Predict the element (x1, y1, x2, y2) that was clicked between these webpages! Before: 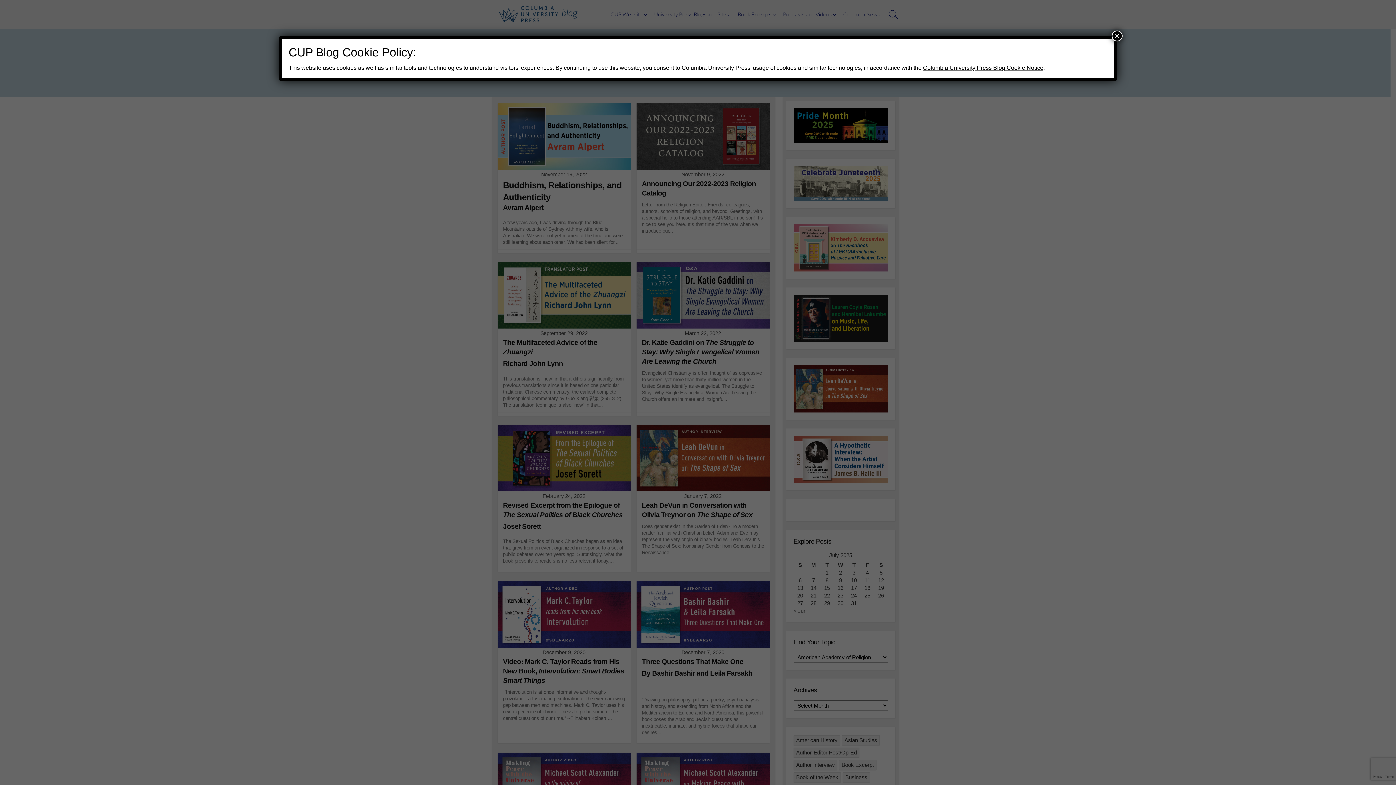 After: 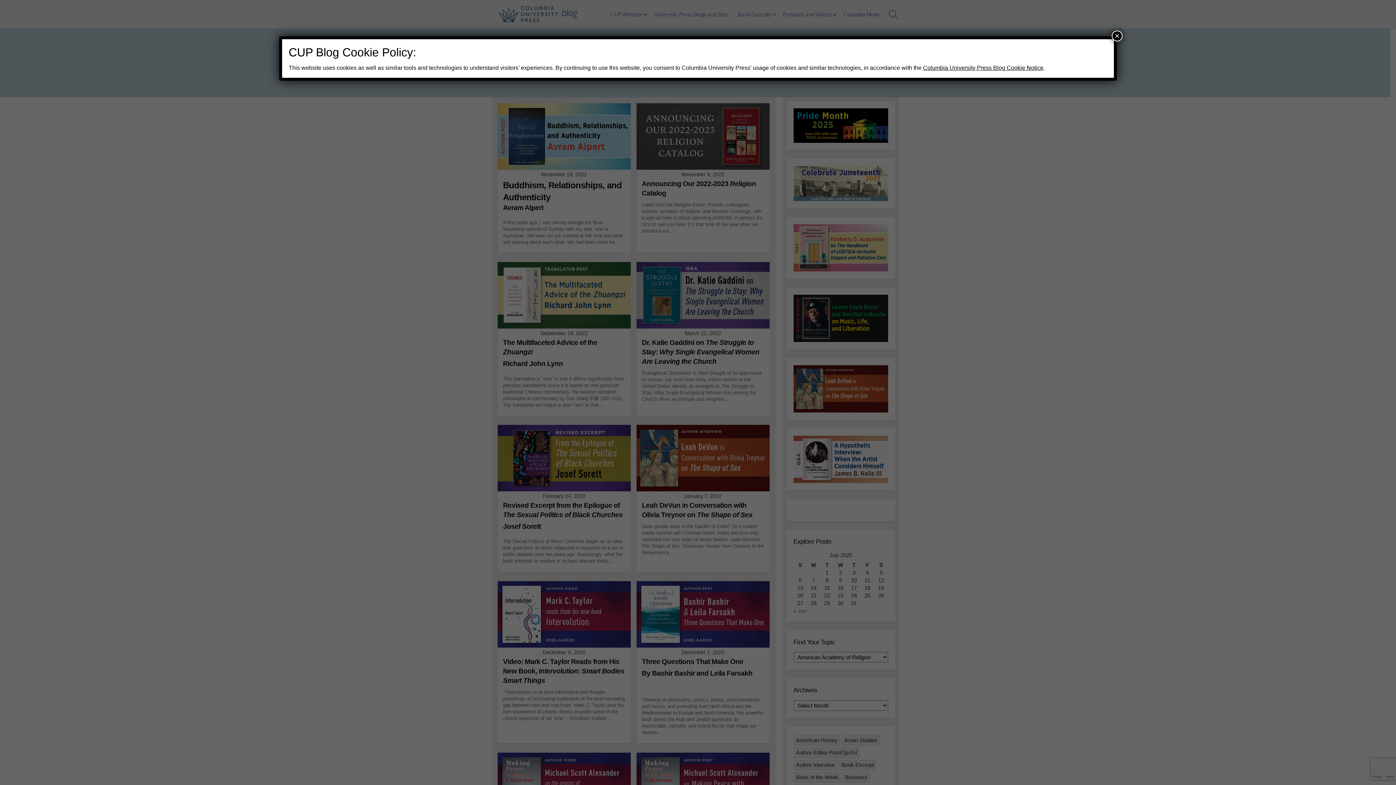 Action: label: Columbia University Press Blog Cookie Notice bbox: (923, 64, 1043, 70)